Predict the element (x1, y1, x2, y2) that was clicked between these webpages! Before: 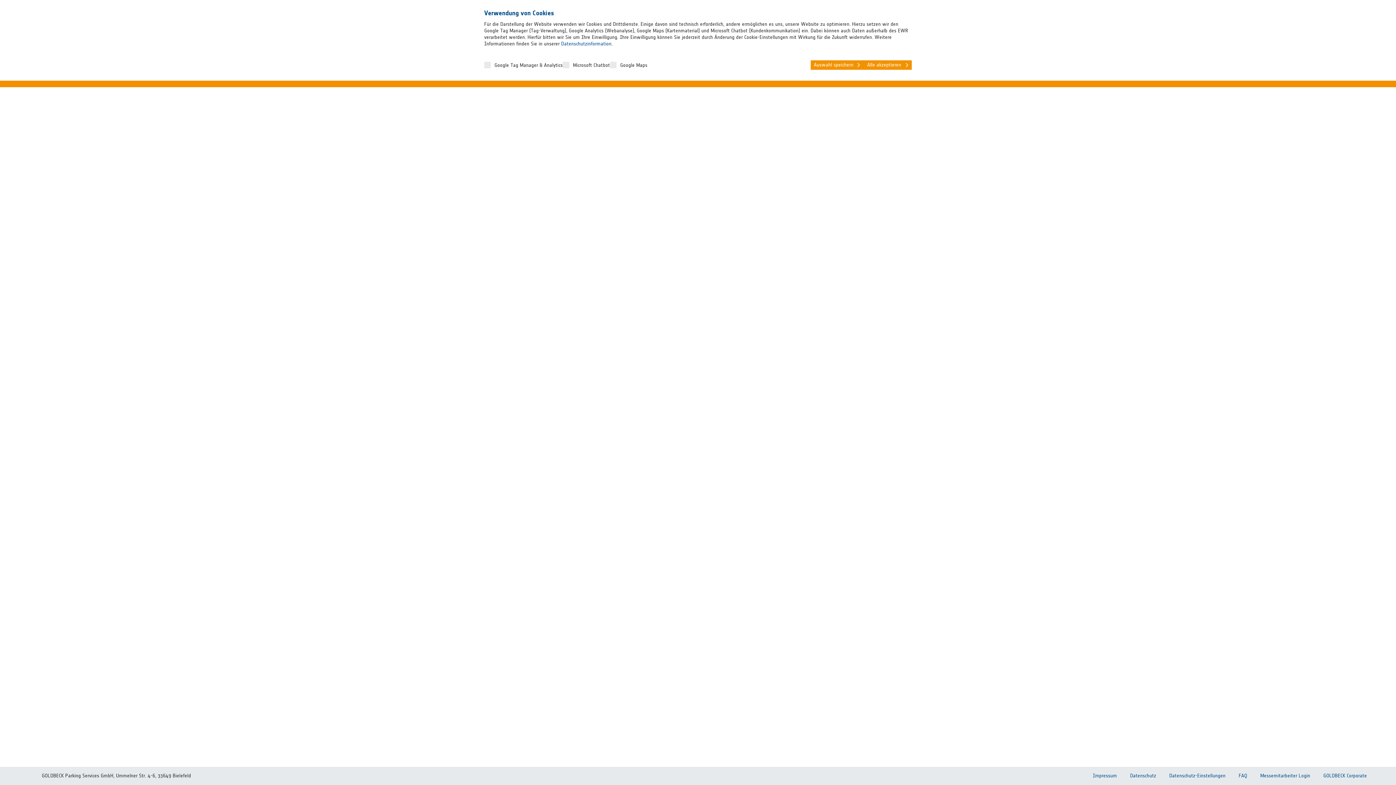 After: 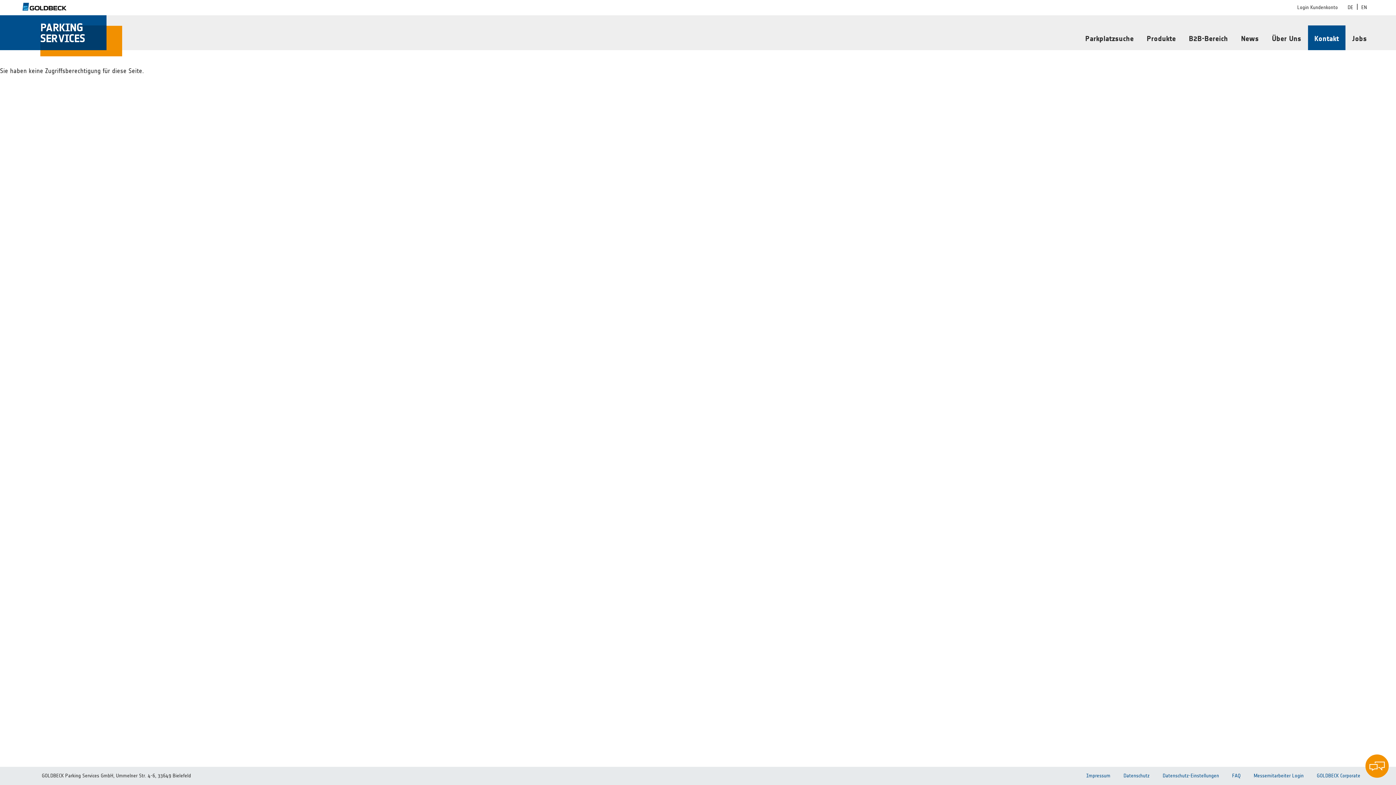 Action: bbox: (864, 60, 912, 69) label: Alle akzeptieren